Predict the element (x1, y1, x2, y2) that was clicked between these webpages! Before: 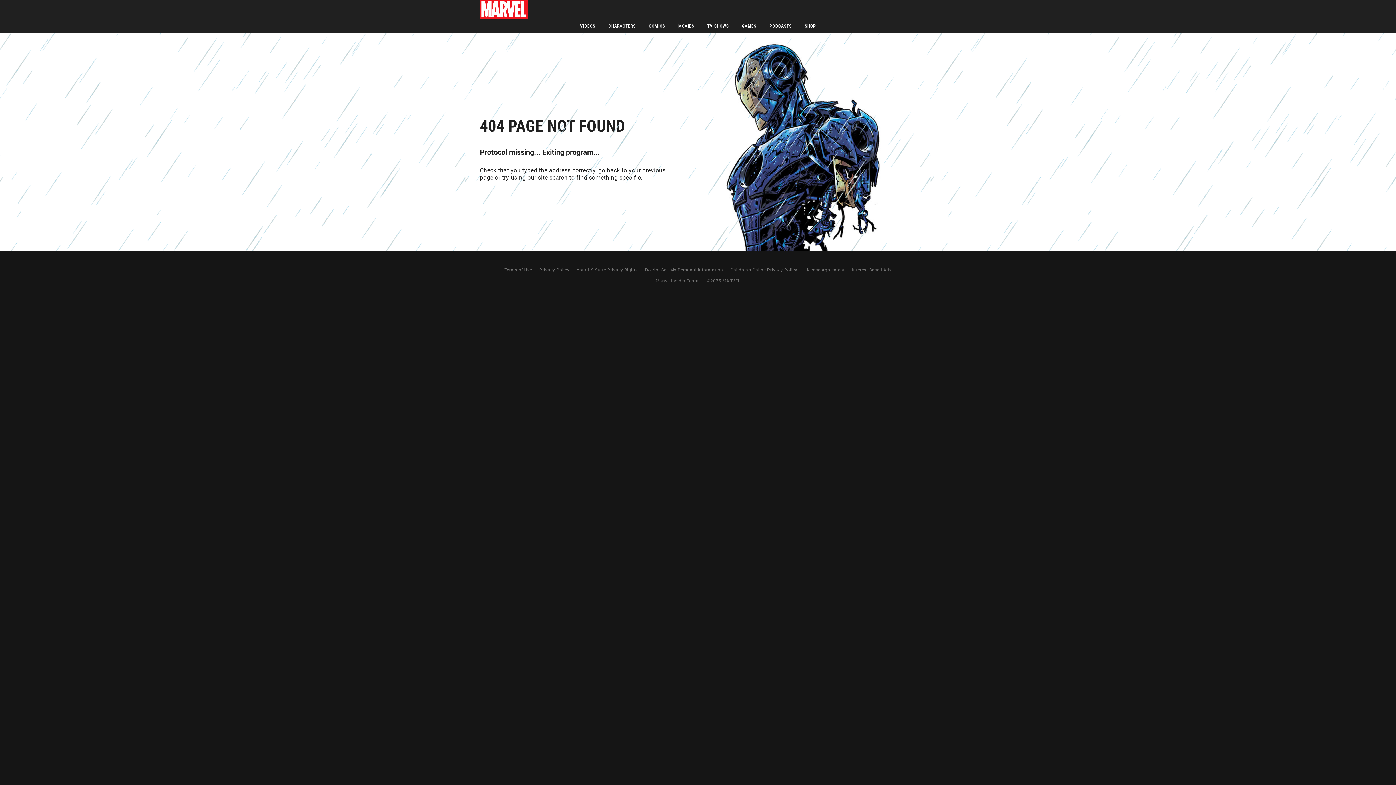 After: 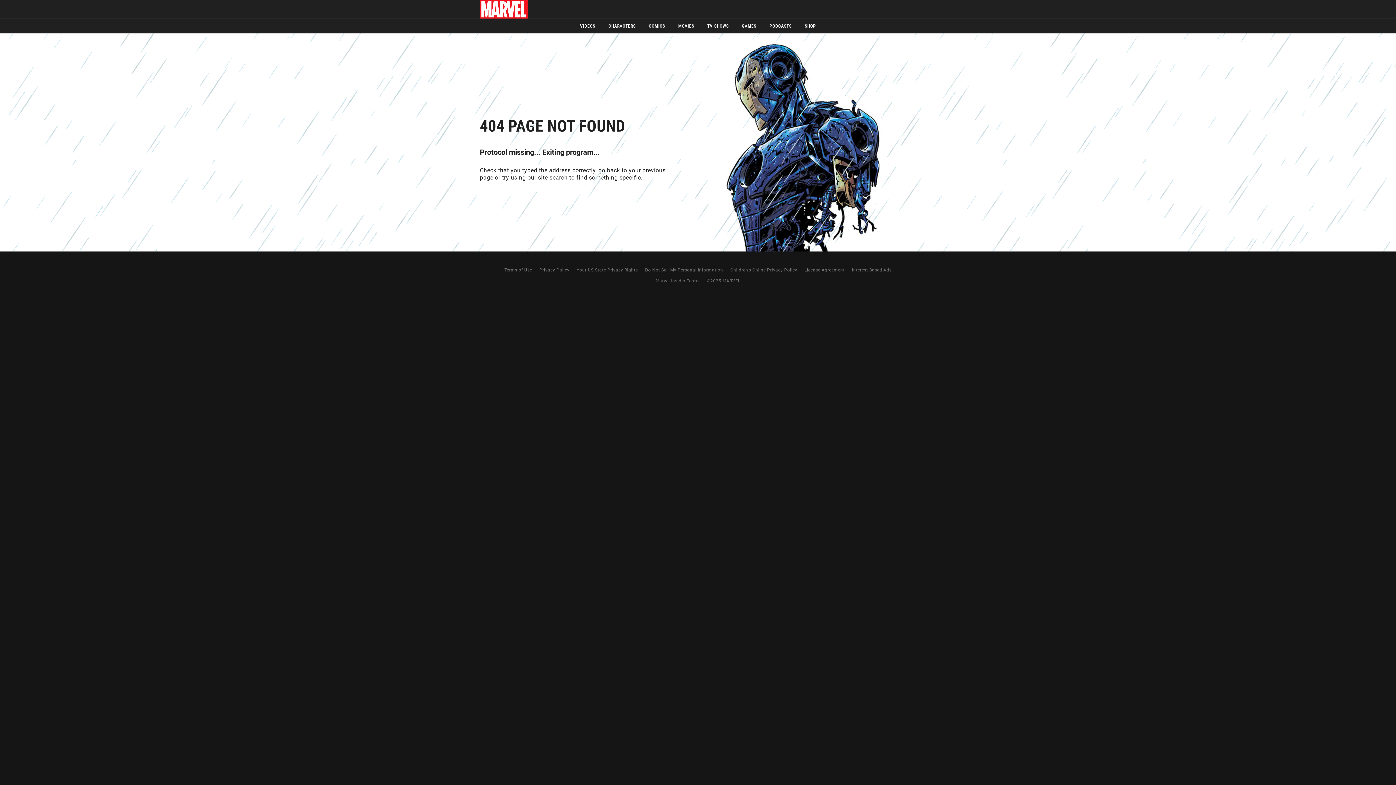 Action: bbox: (707, 278, 740, 283) label: ©2025 MARVEL